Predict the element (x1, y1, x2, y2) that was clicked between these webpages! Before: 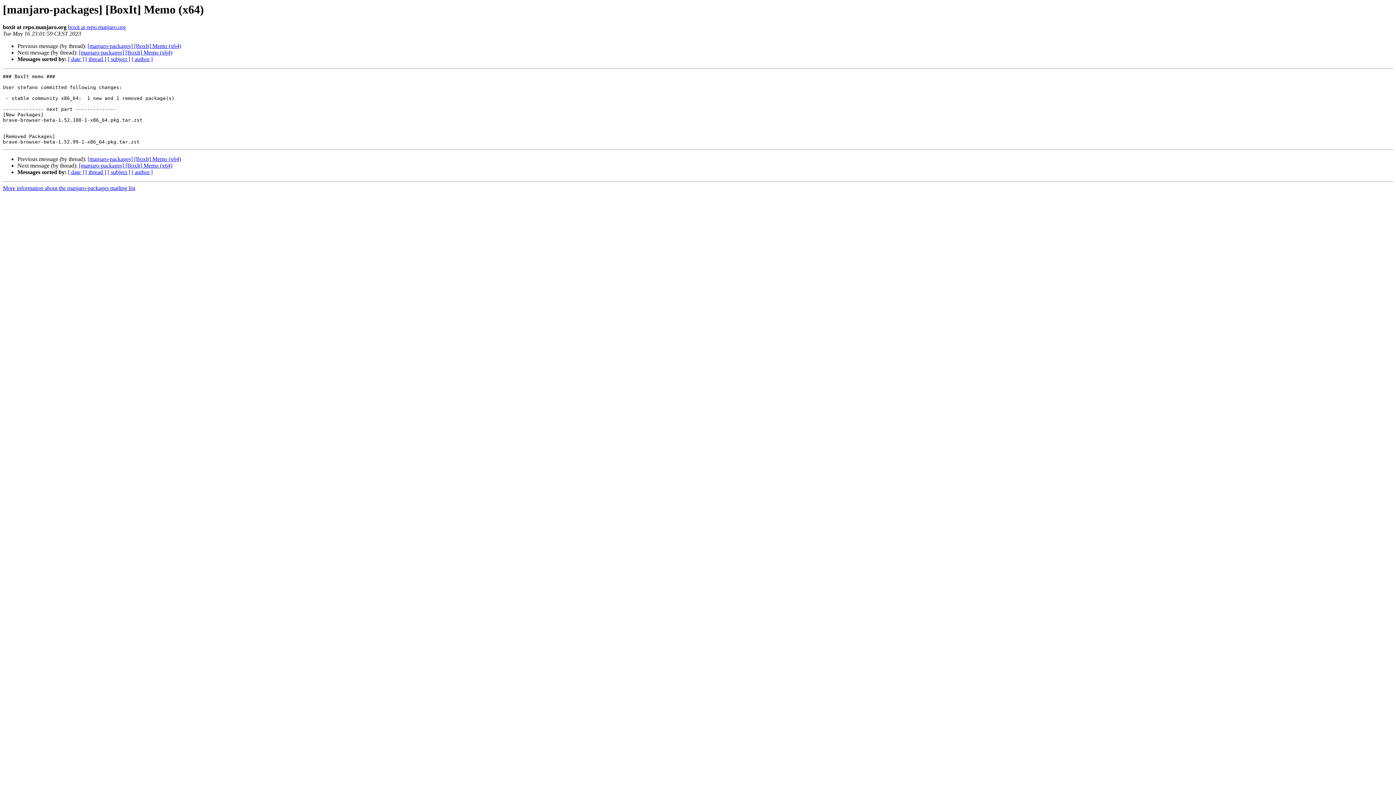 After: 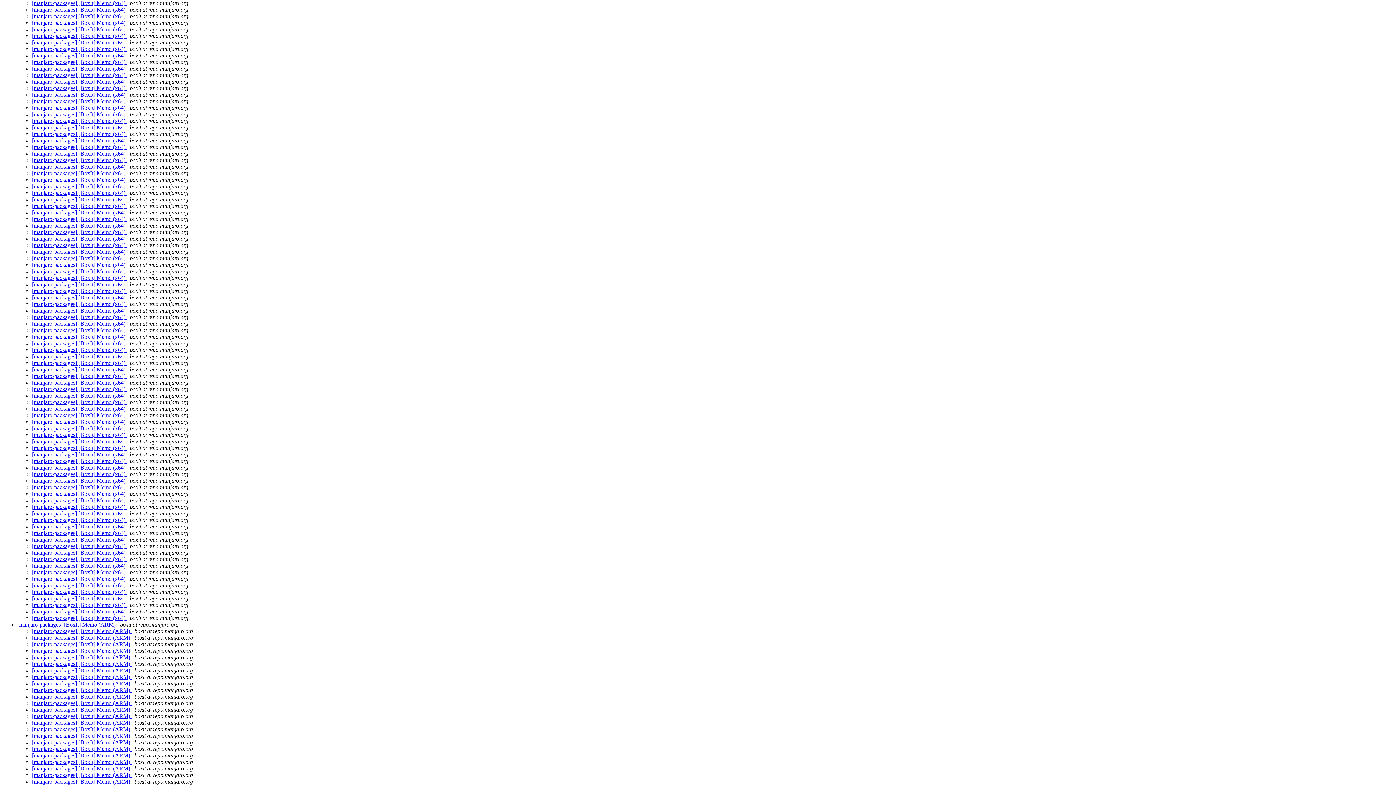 Action: bbox: (85, 169, 106, 175) label: [ thread ]